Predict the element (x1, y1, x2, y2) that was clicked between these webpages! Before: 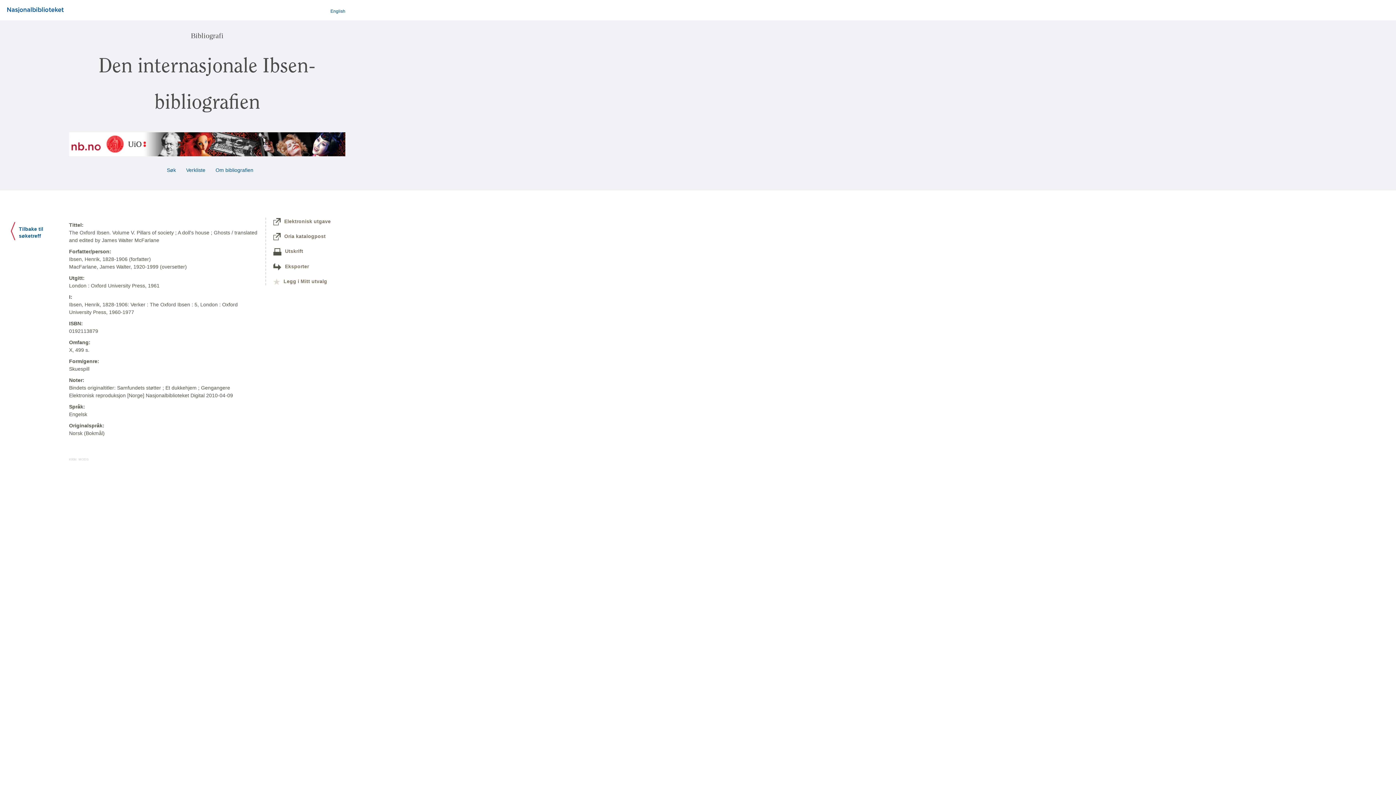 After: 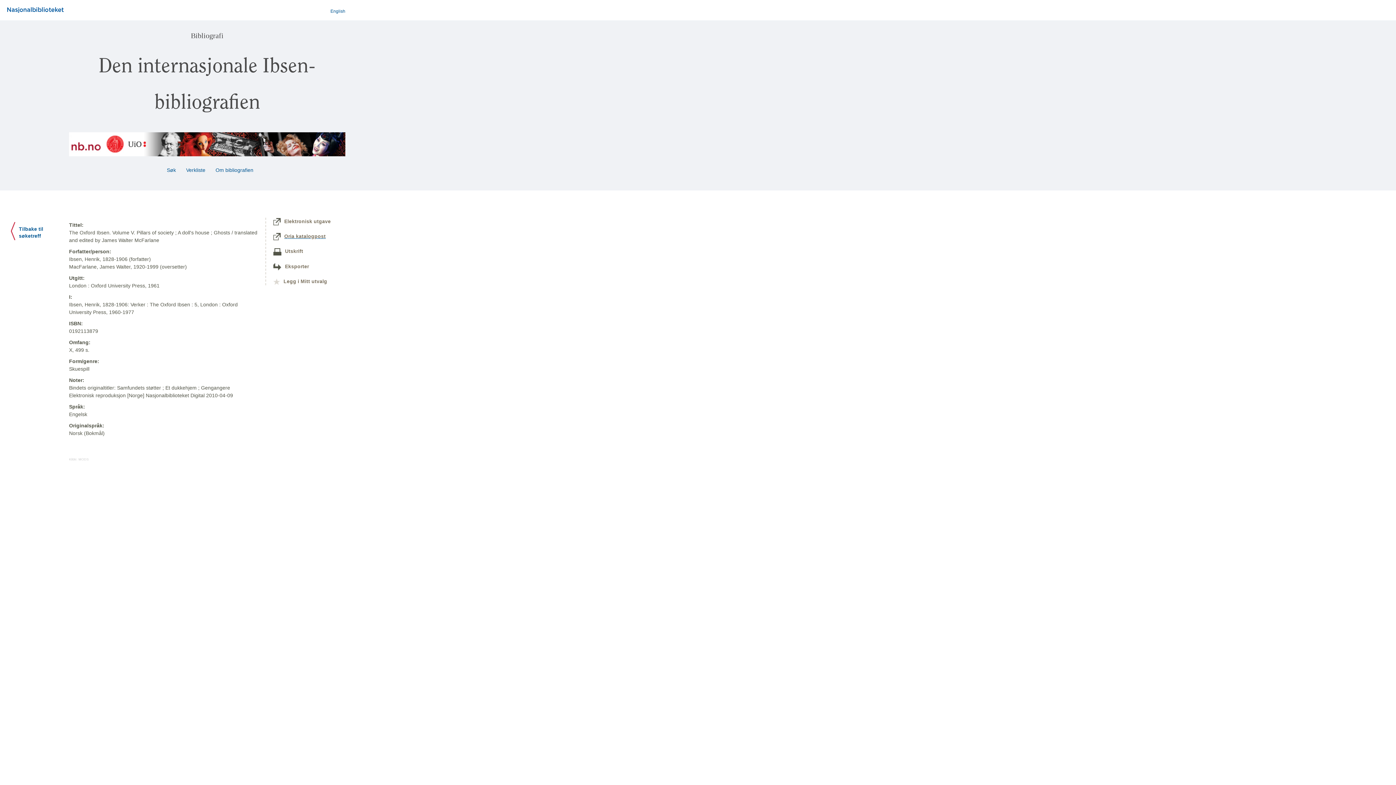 Action: label: Oria katalogpost bbox: (273, 233, 325, 239)